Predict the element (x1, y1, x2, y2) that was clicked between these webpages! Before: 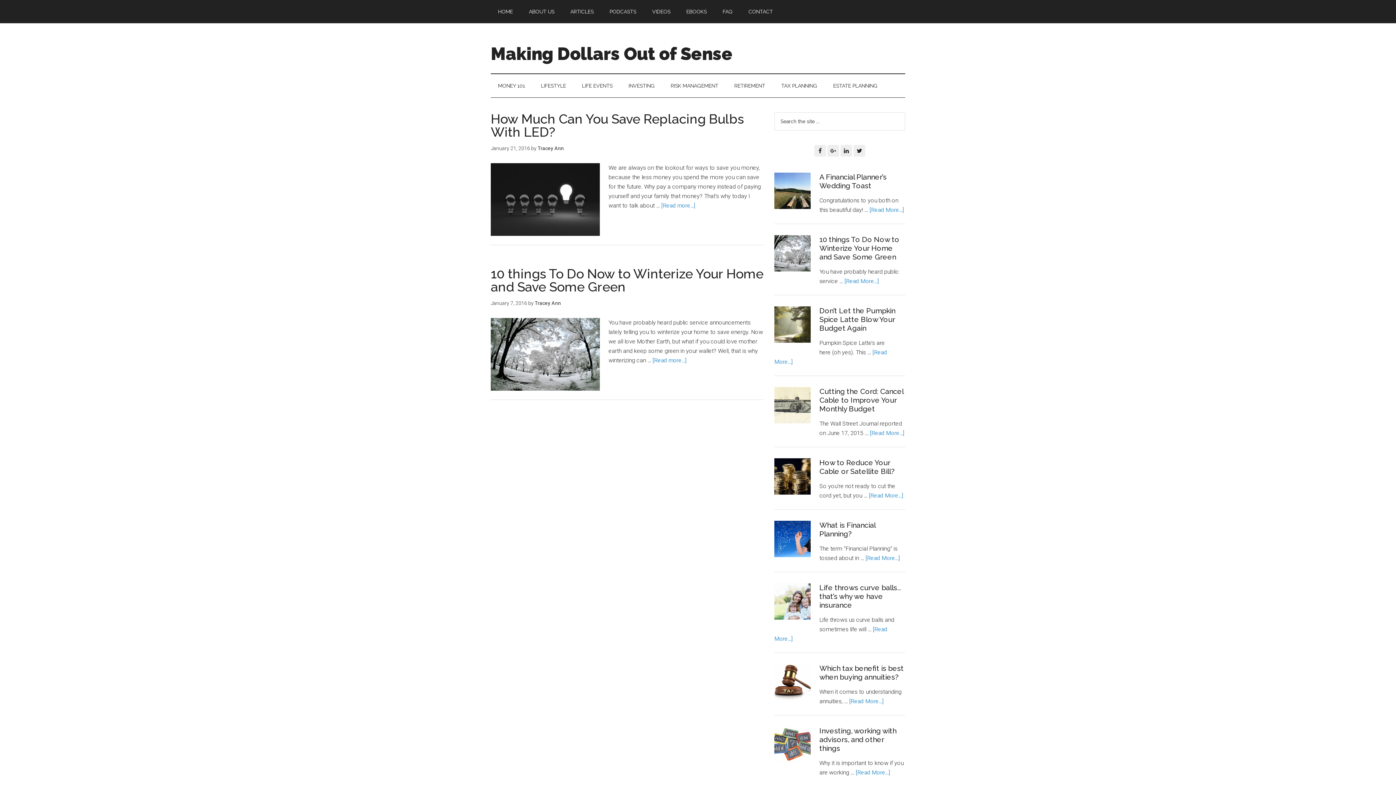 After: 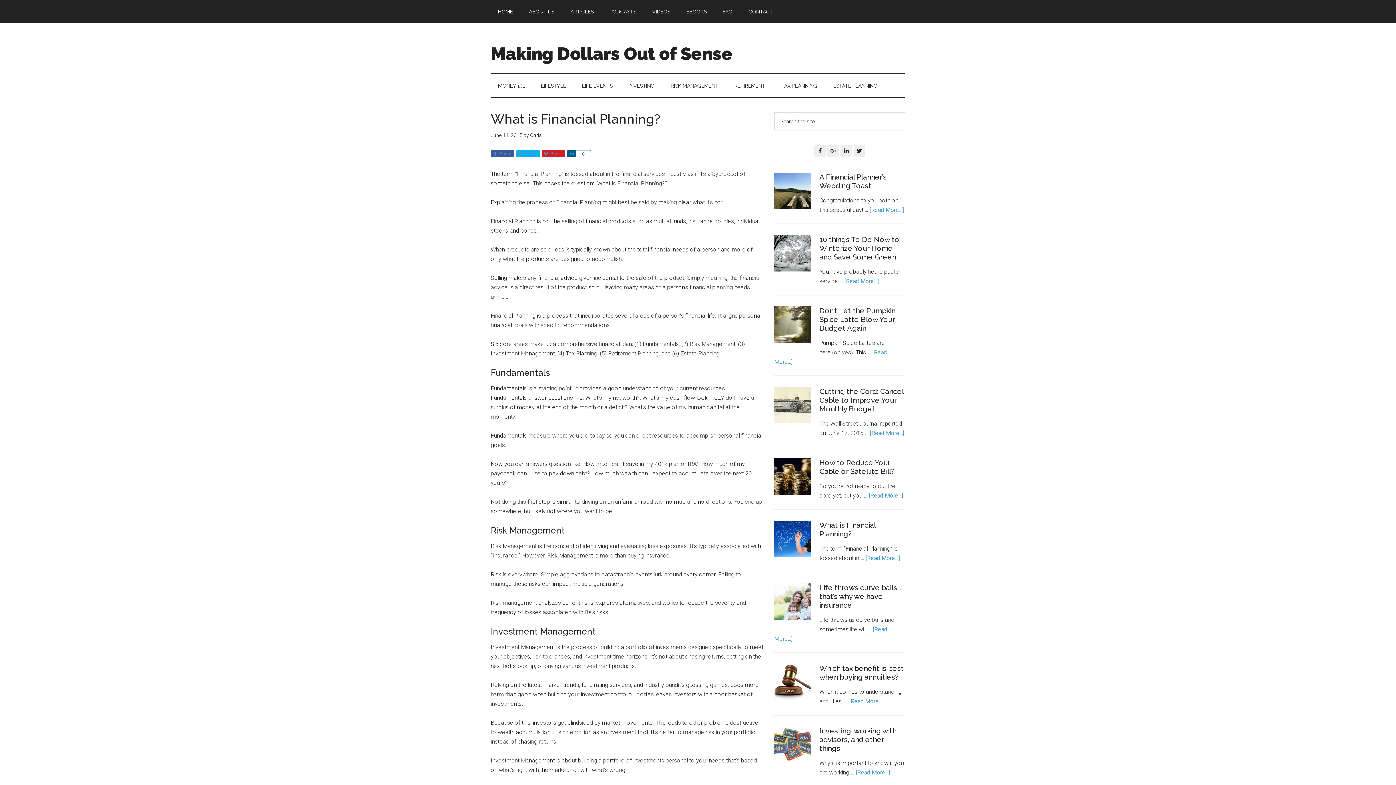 Action: label: [Read More...] bbox: (865, 554, 900, 561)